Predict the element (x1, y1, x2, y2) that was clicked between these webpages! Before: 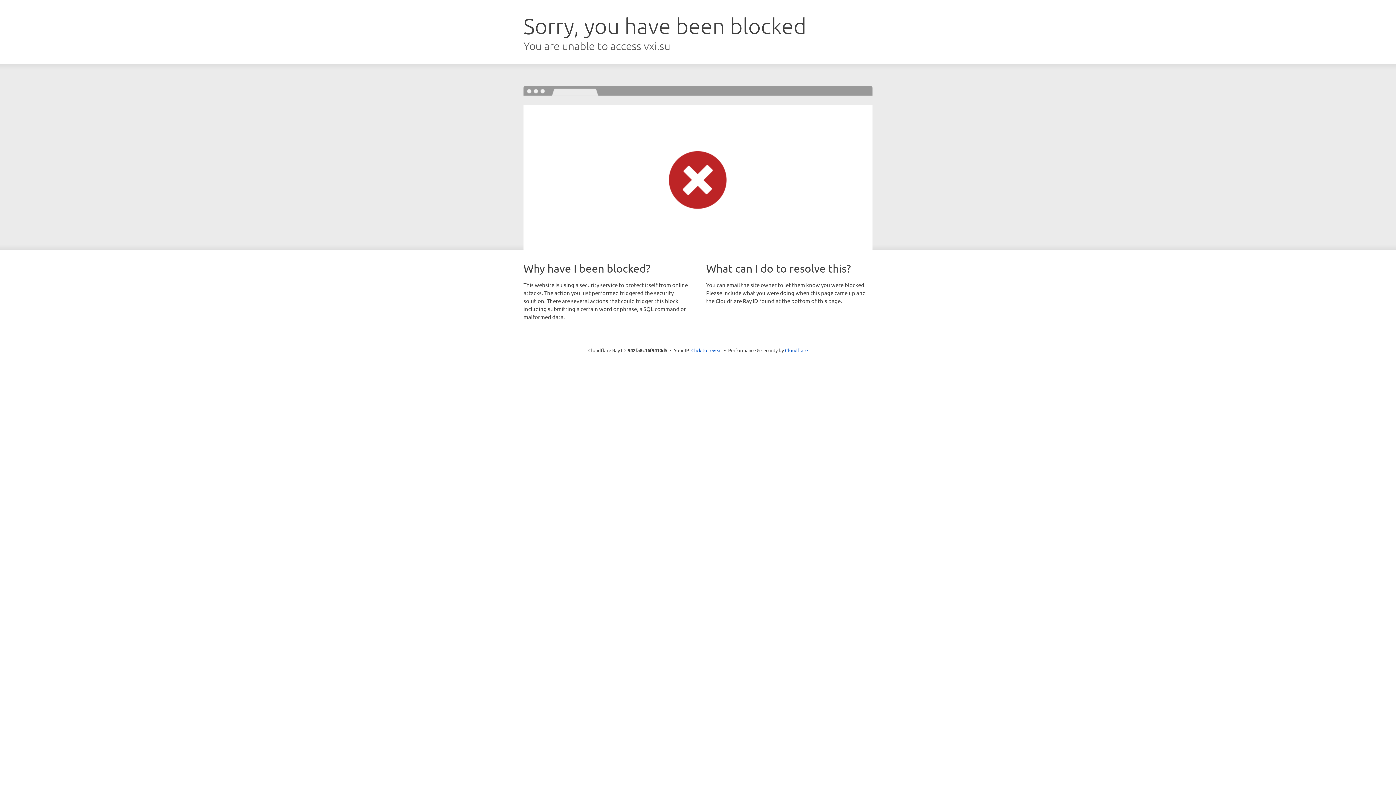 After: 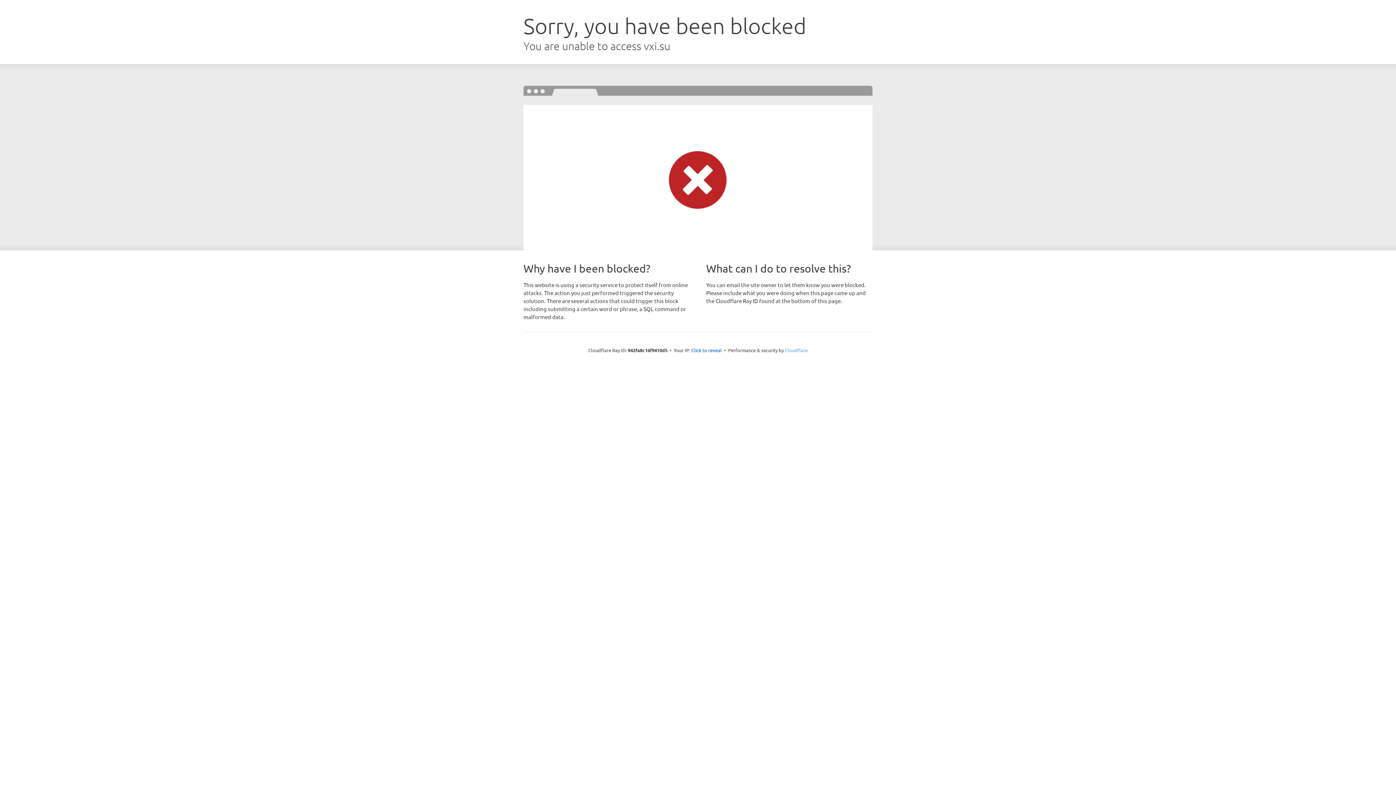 Action: bbox: (785, 347, 808, 353) label: Cloudflare